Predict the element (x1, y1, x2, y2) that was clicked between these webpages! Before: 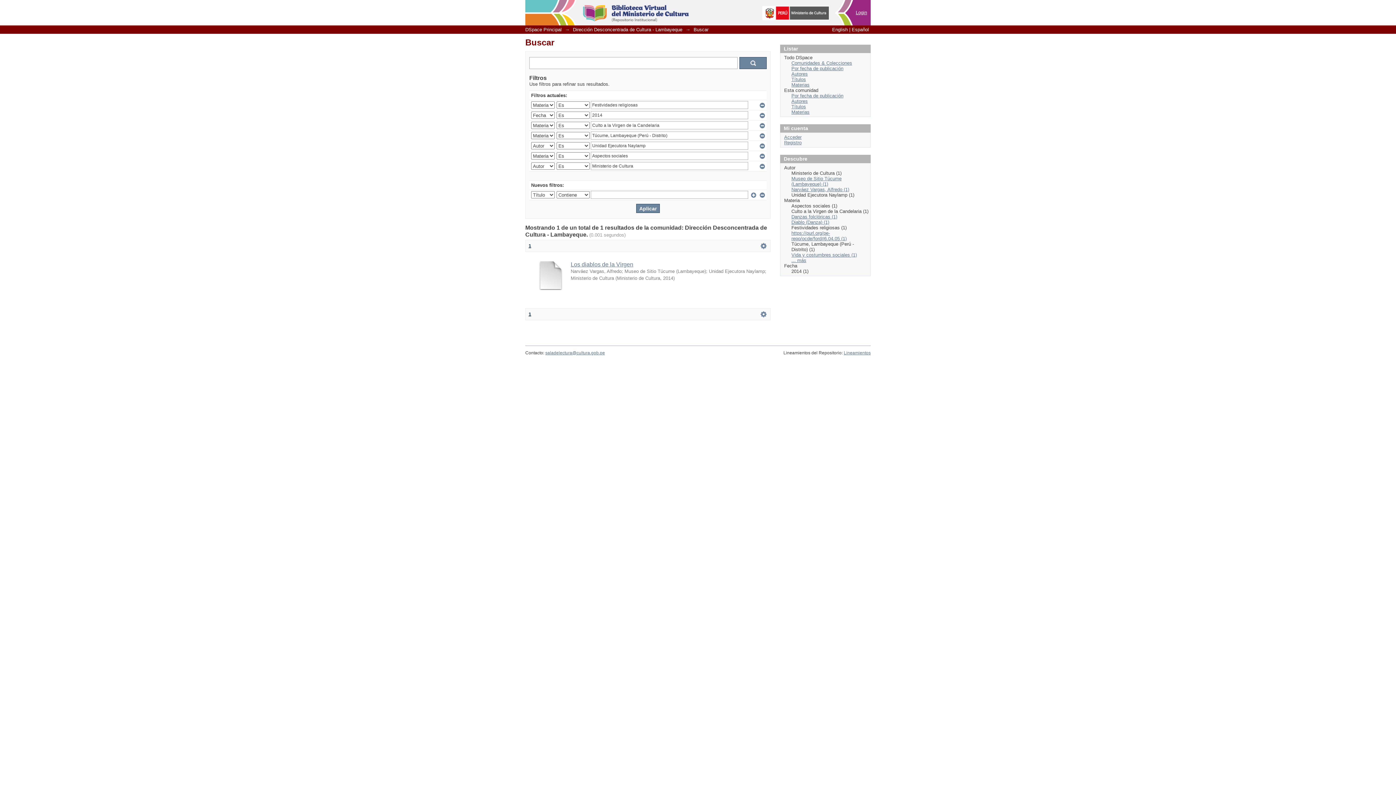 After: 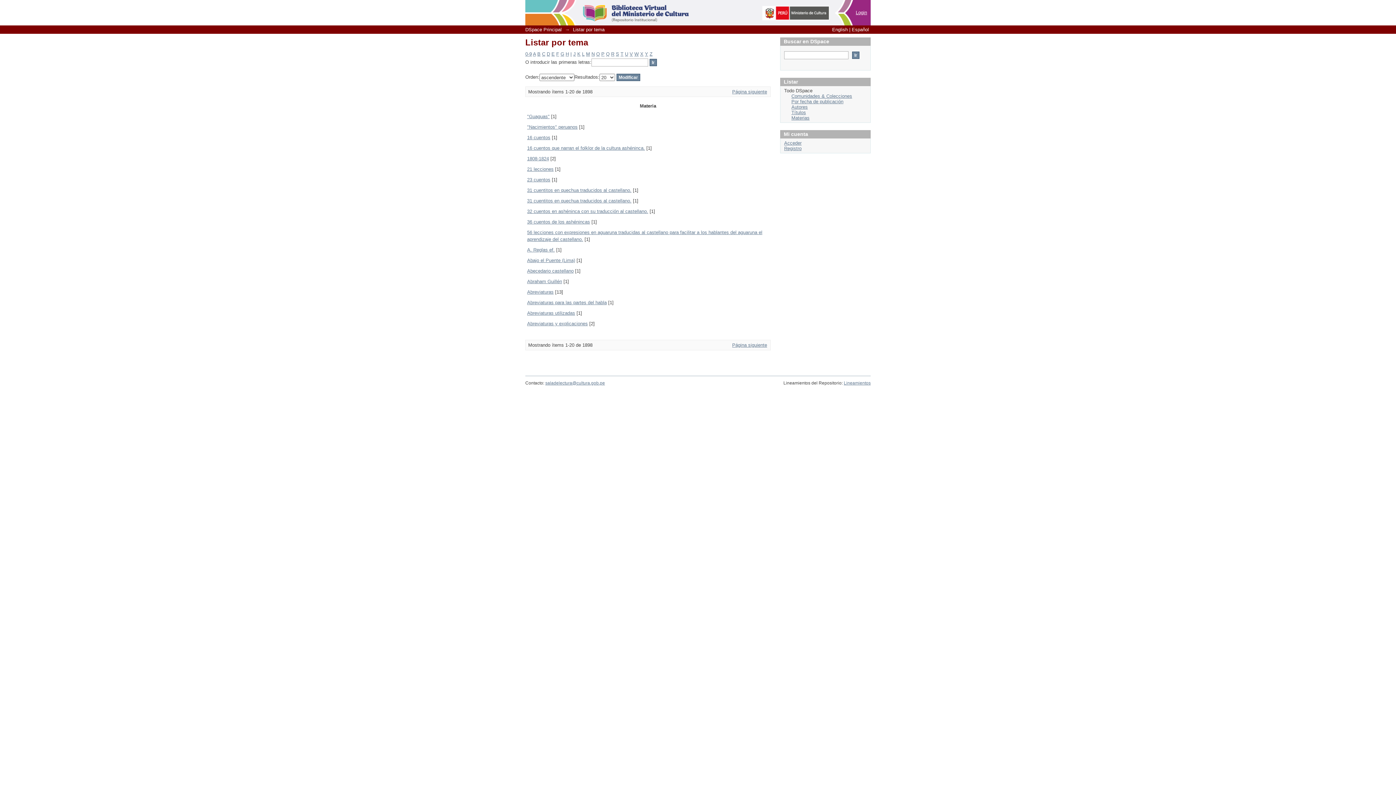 Action: label: Materias bbox: (791, 82, 809, 87)